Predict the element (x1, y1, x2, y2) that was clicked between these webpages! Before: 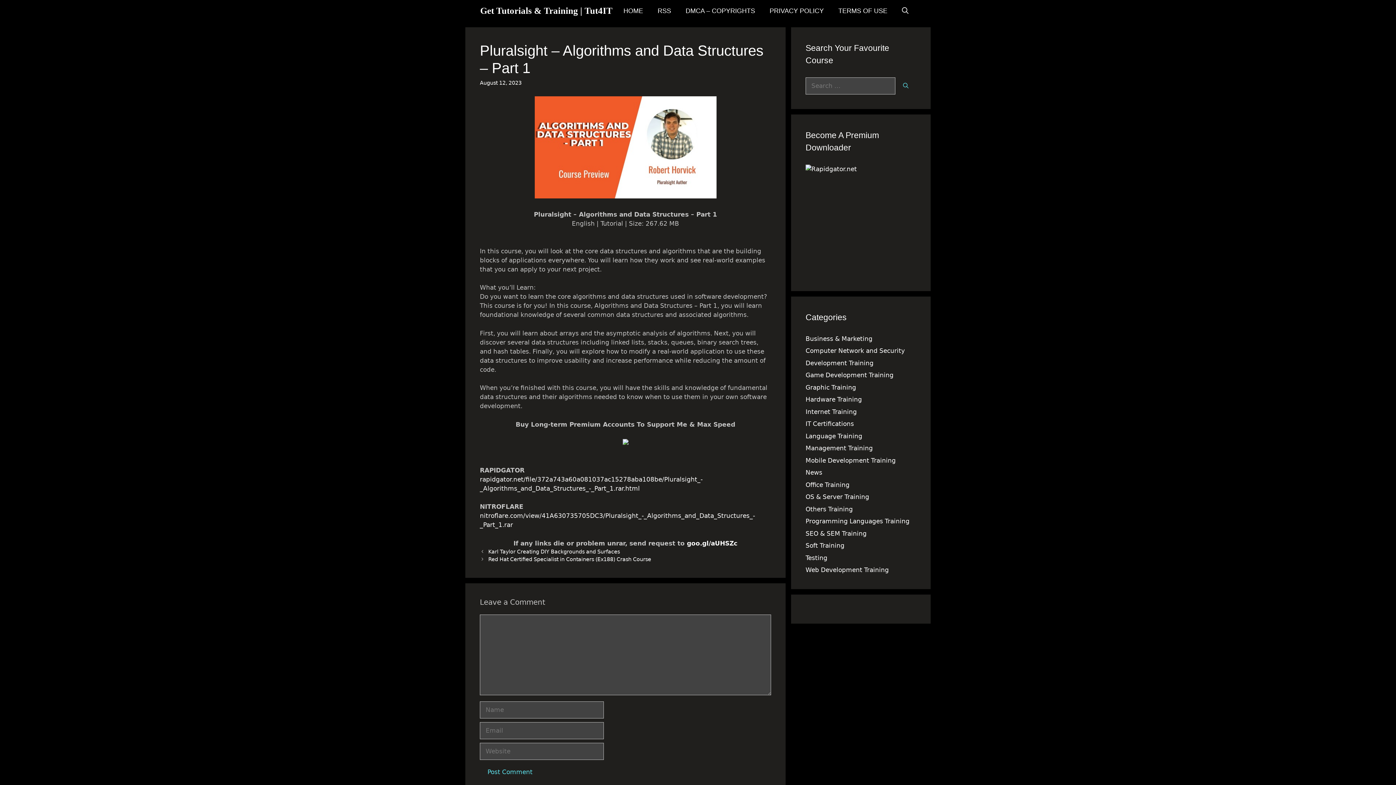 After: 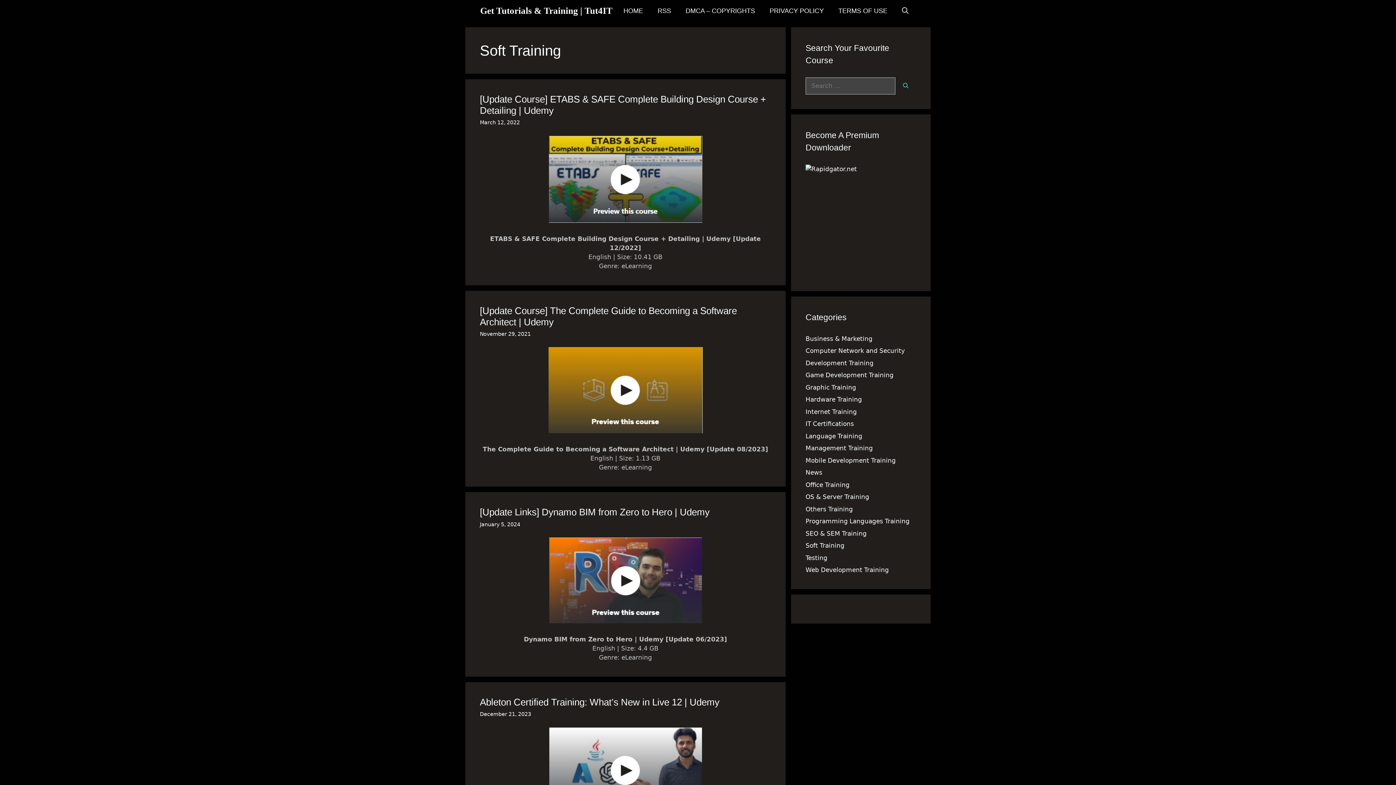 Action: bbox: (805, 542, 844, 549) label: Soft Training